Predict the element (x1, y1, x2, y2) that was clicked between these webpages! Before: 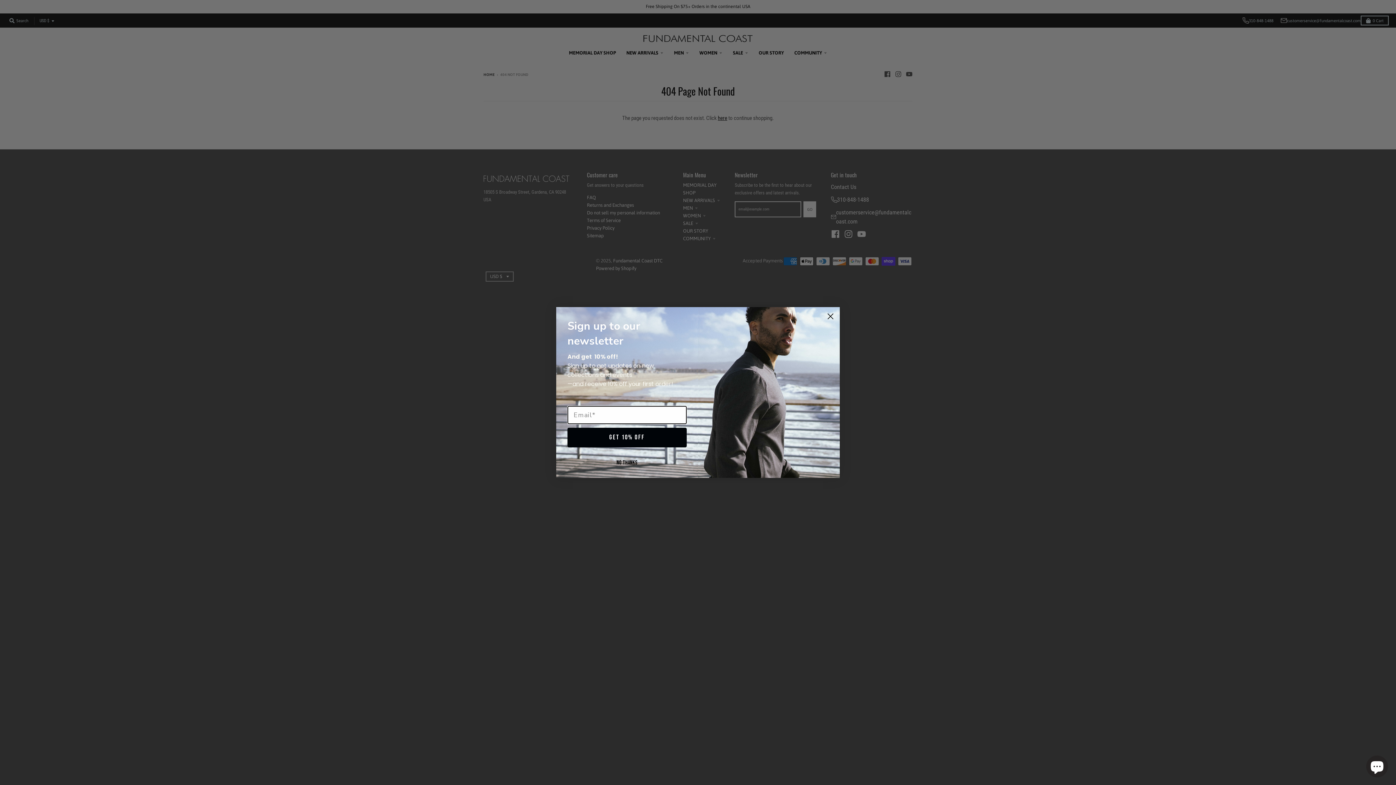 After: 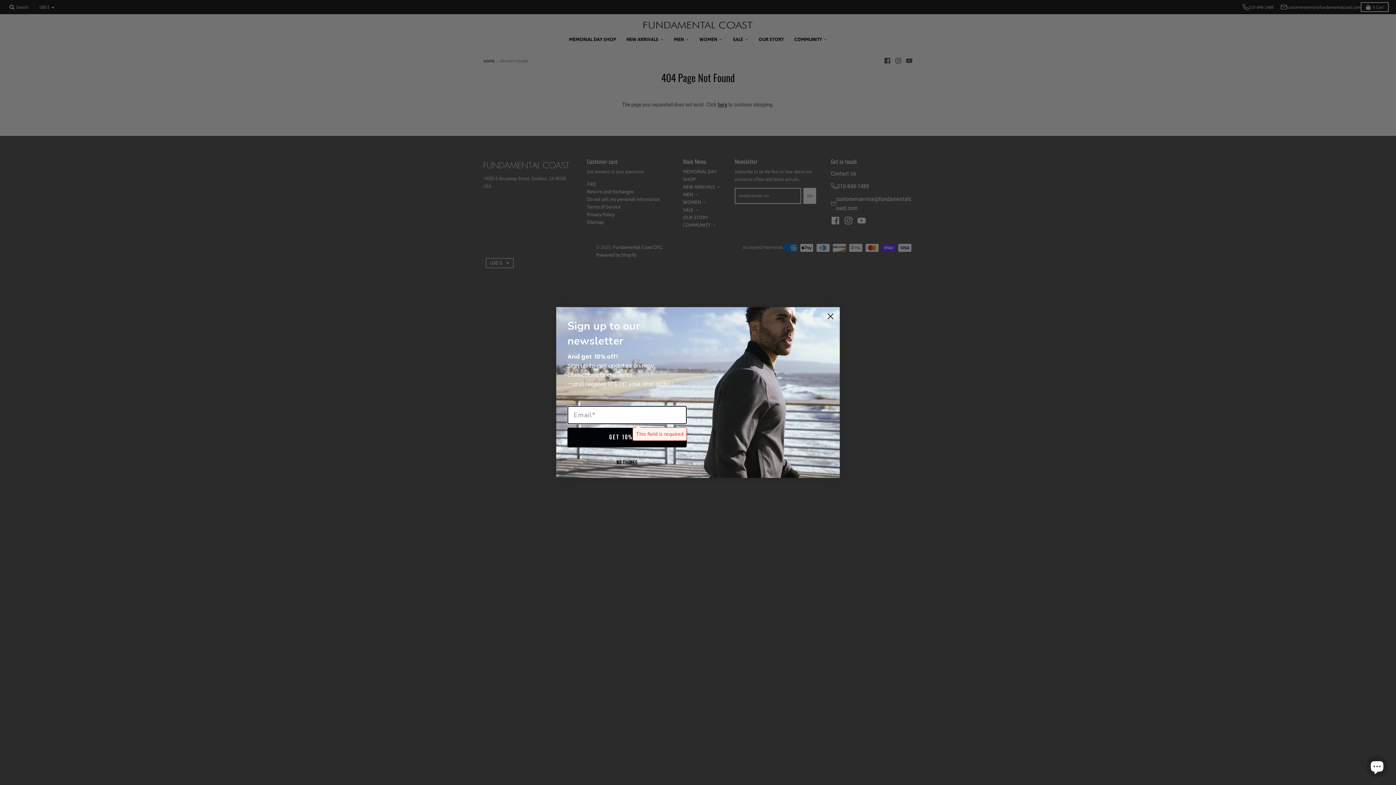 Action: bbox: (567, 428, 686, 447) label: Get 10% Off